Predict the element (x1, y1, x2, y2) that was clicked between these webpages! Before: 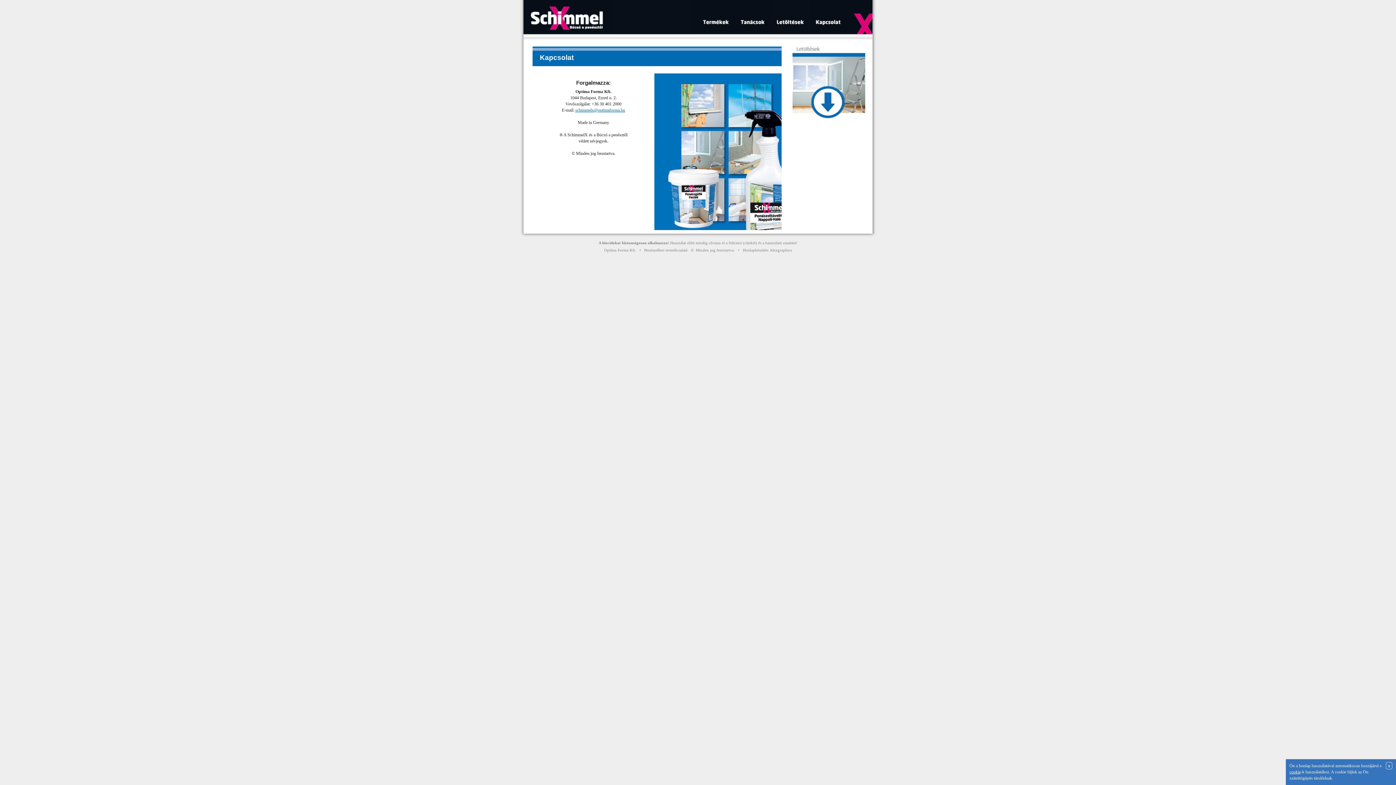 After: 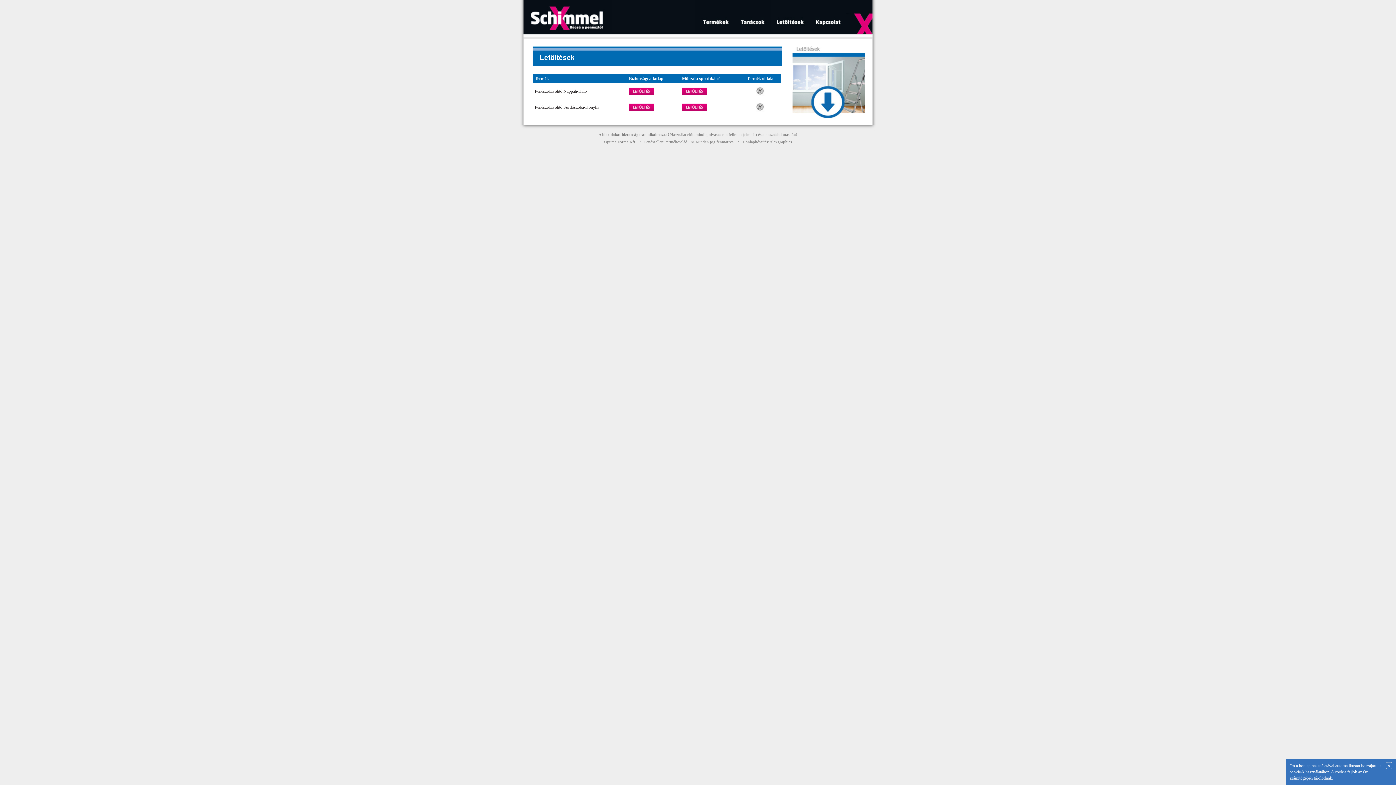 Action: bbox: (771, 35, 809, 40)